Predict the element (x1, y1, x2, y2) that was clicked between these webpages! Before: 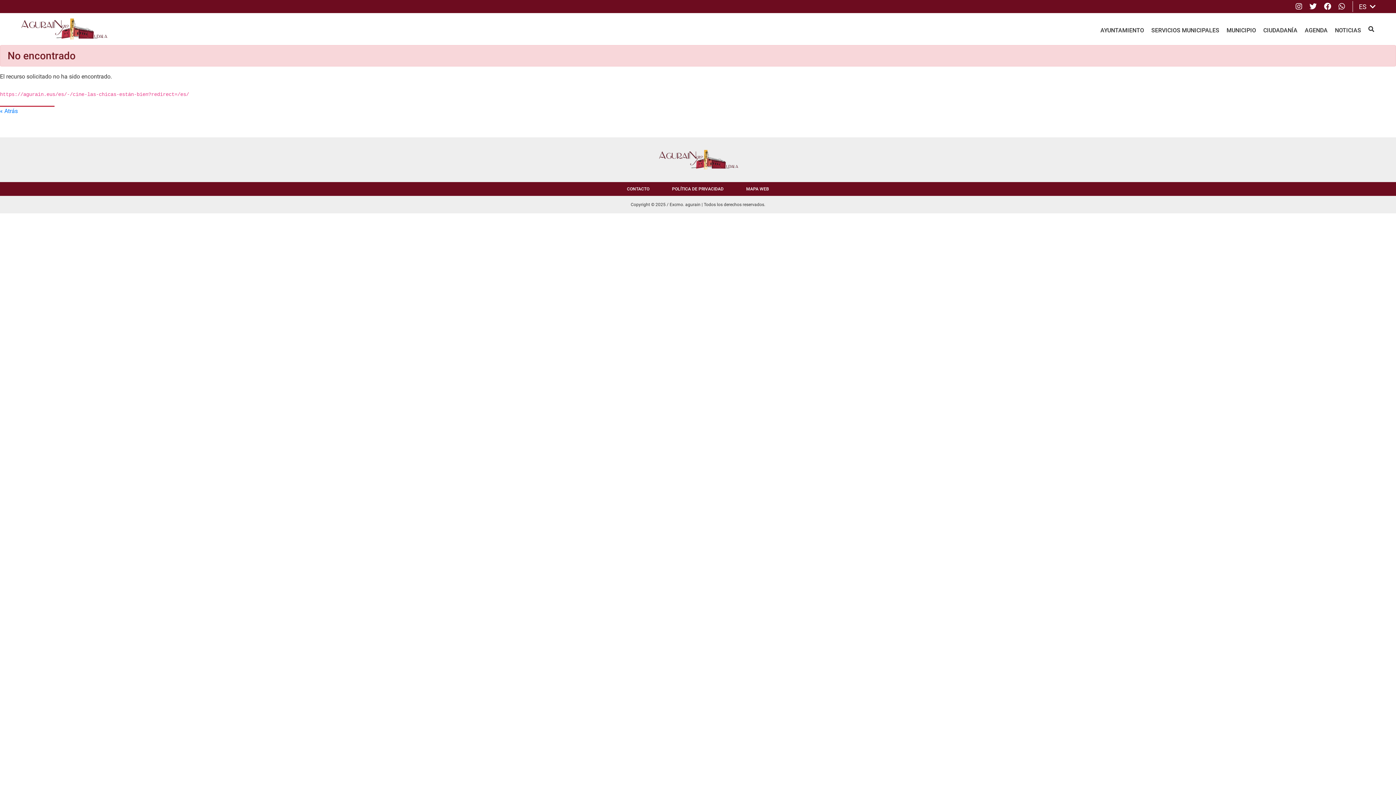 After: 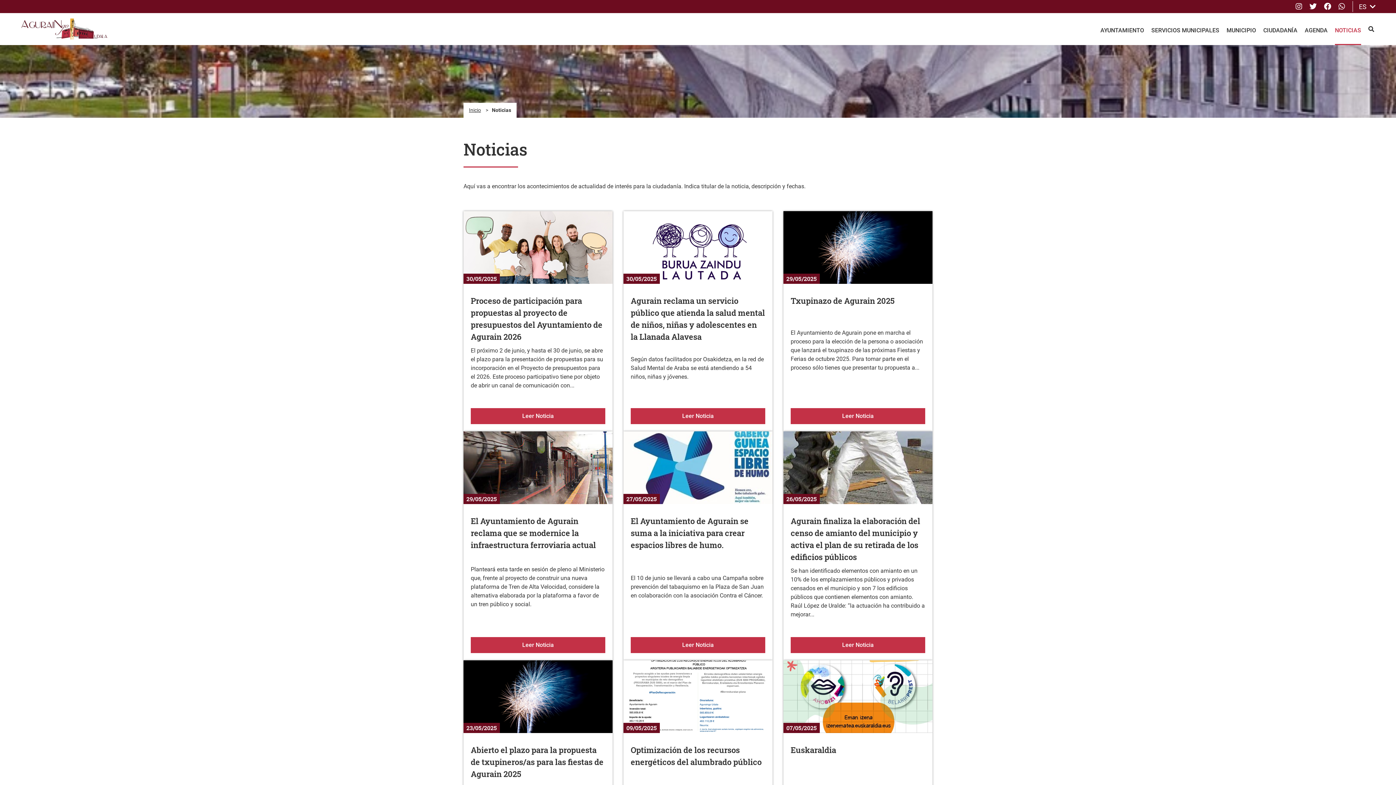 Action: label: NOTICIAS bbox: (1335, 17, 1361, 45)